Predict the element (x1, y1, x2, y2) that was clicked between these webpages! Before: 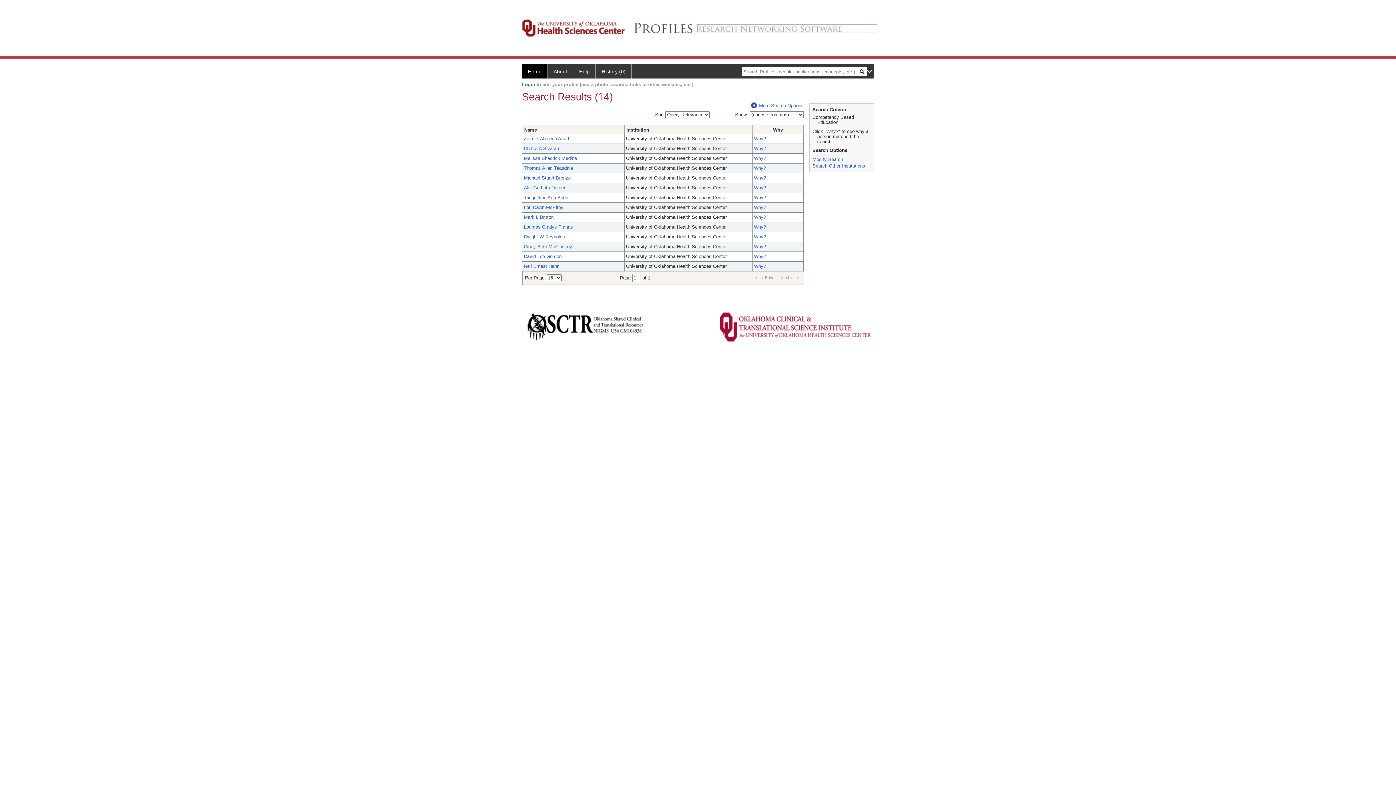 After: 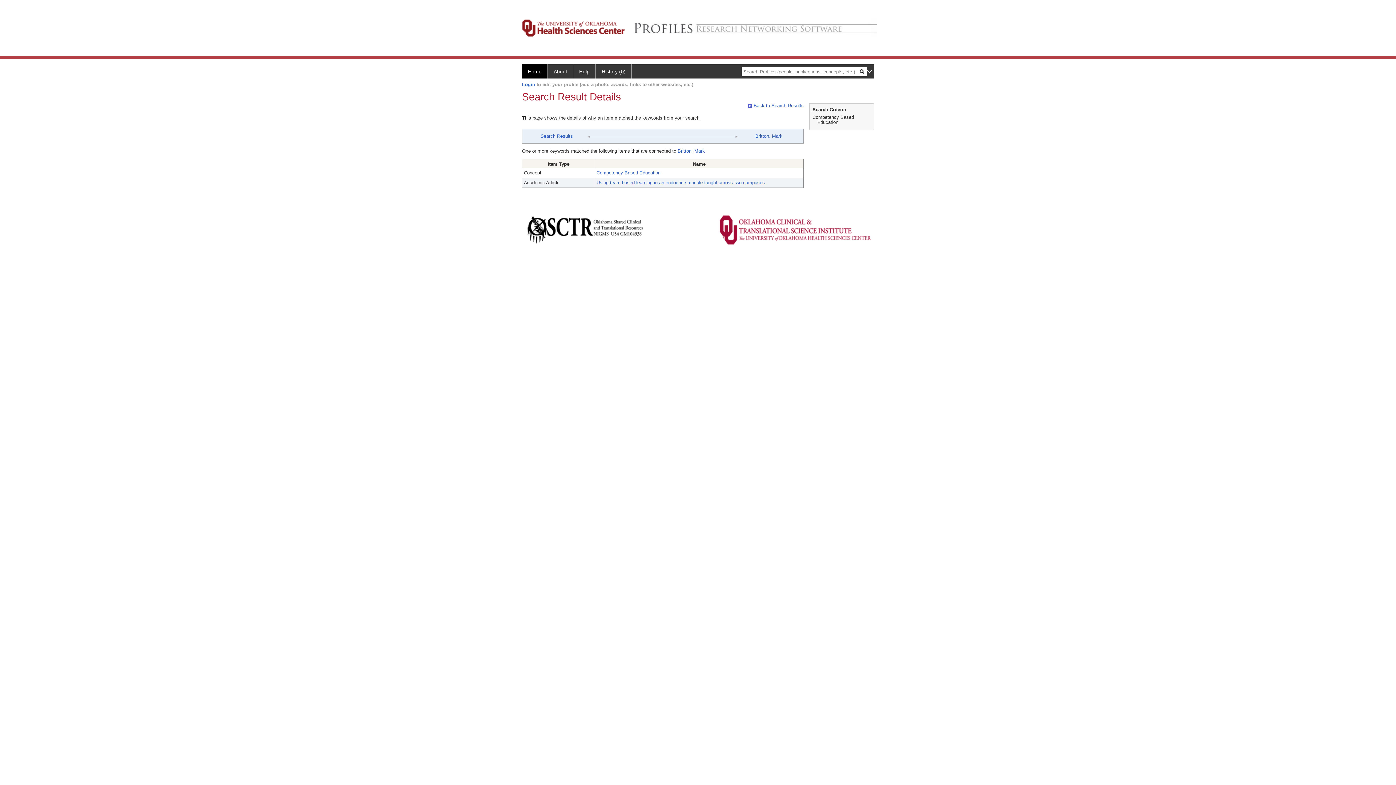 Action: bbox: (754, 214, 766, 220) label: Why?